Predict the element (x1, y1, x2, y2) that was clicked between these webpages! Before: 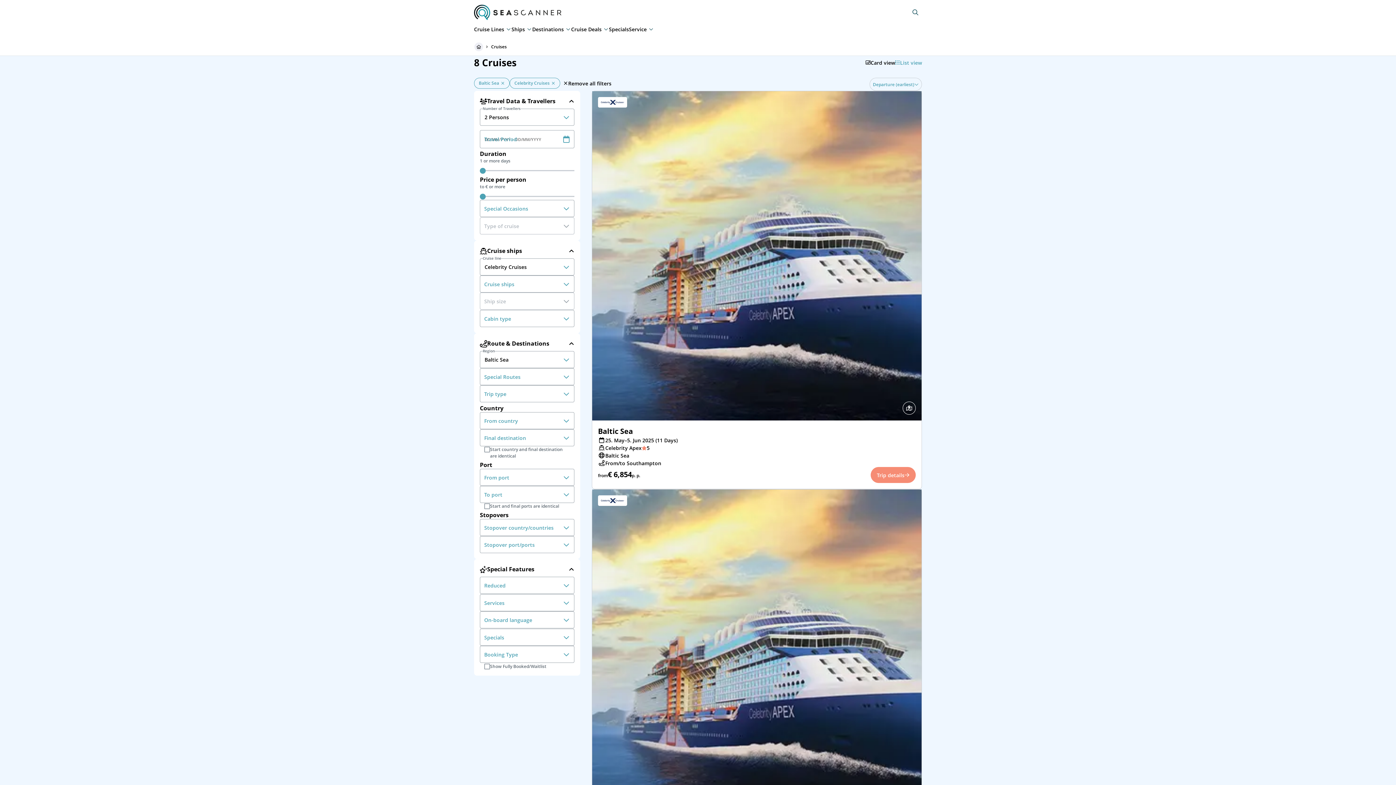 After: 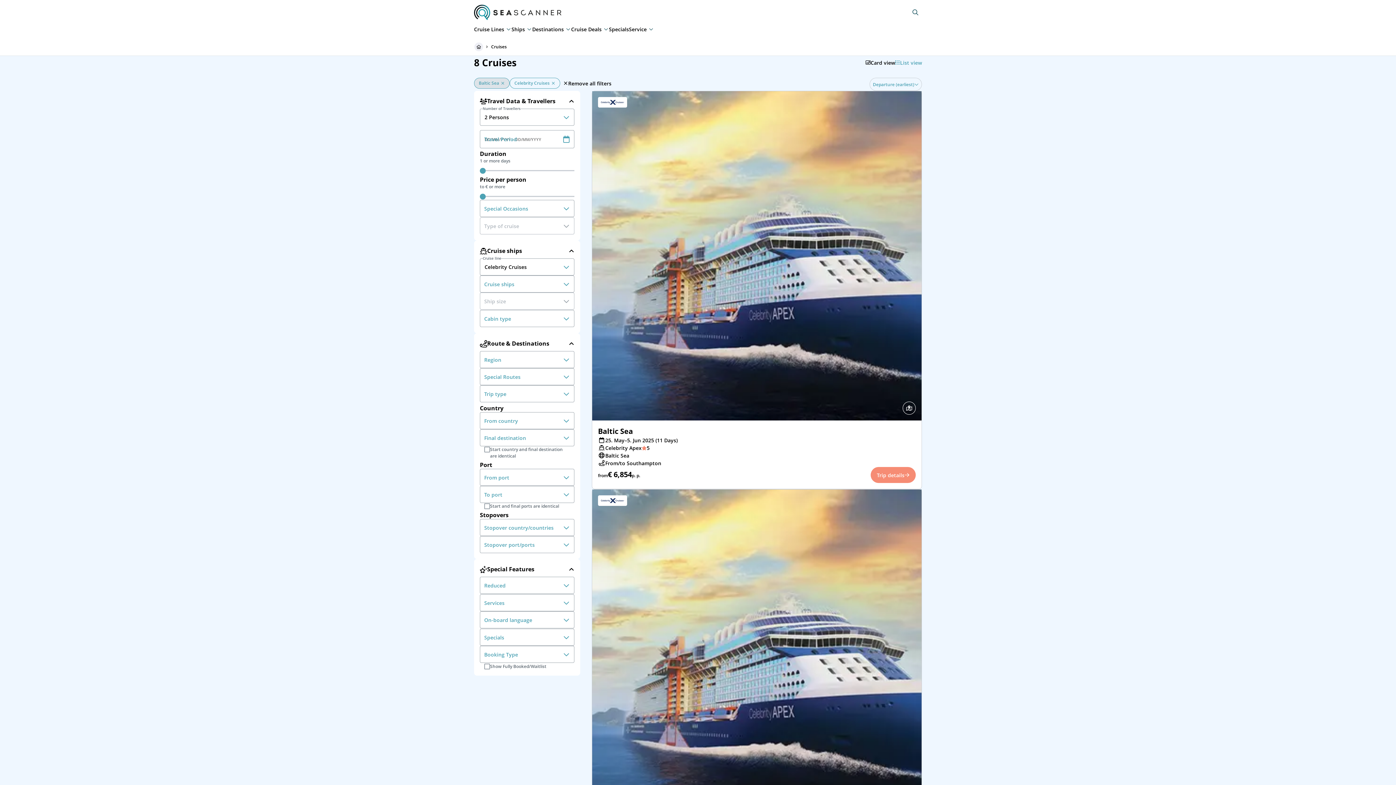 Action: label: Baltic Sea bbox: (474, 77, 509, 88)